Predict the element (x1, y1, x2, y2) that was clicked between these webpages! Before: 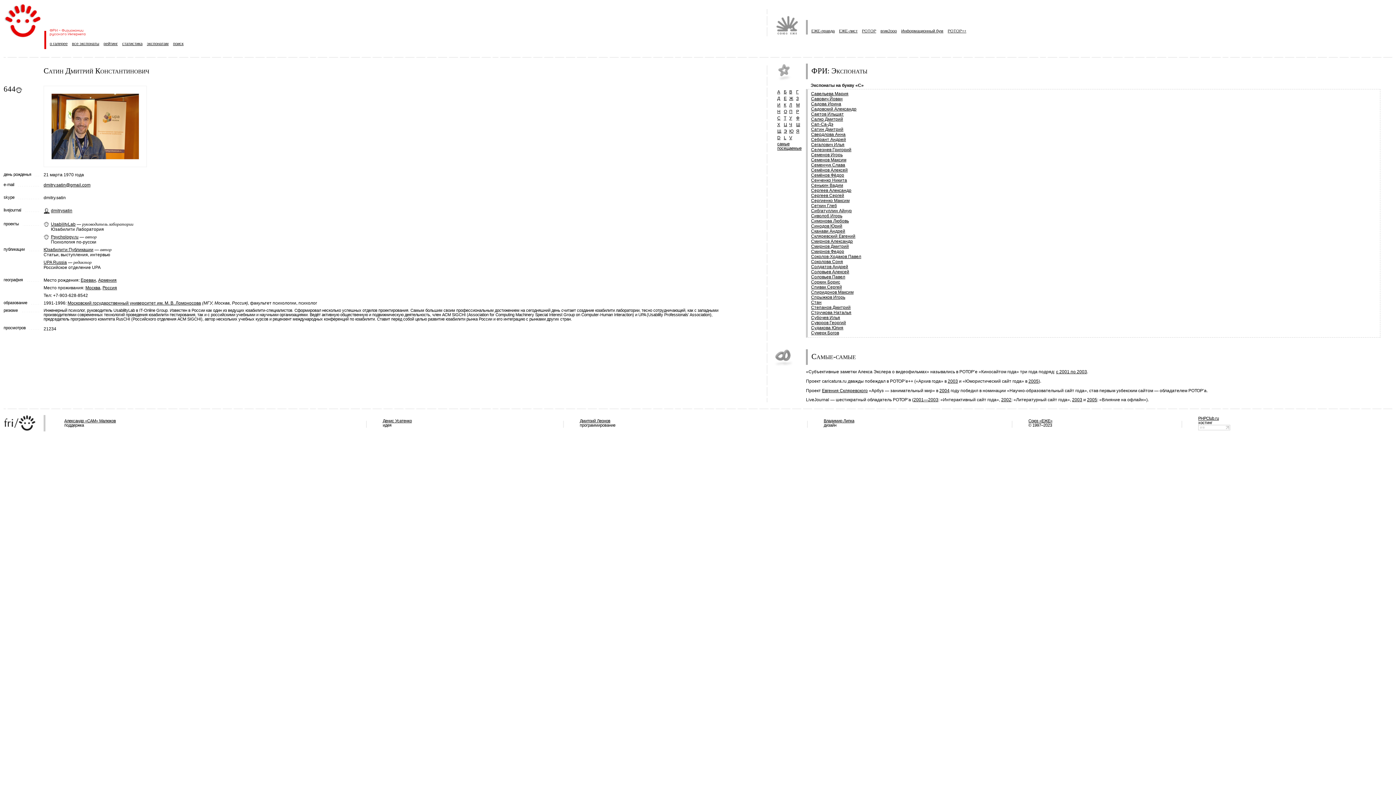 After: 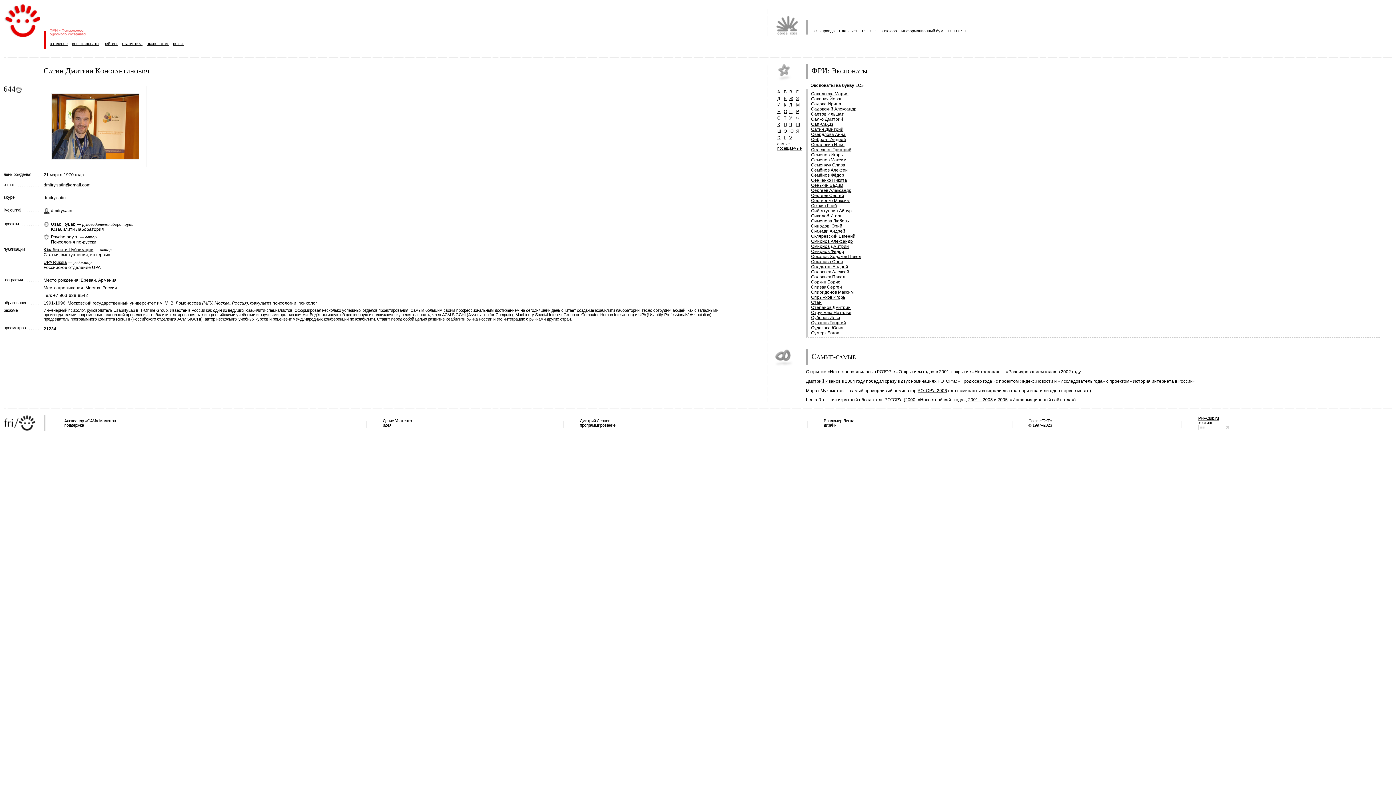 Action: bbox: (811, 126, 843, 132) label: Сатин Дмитрий